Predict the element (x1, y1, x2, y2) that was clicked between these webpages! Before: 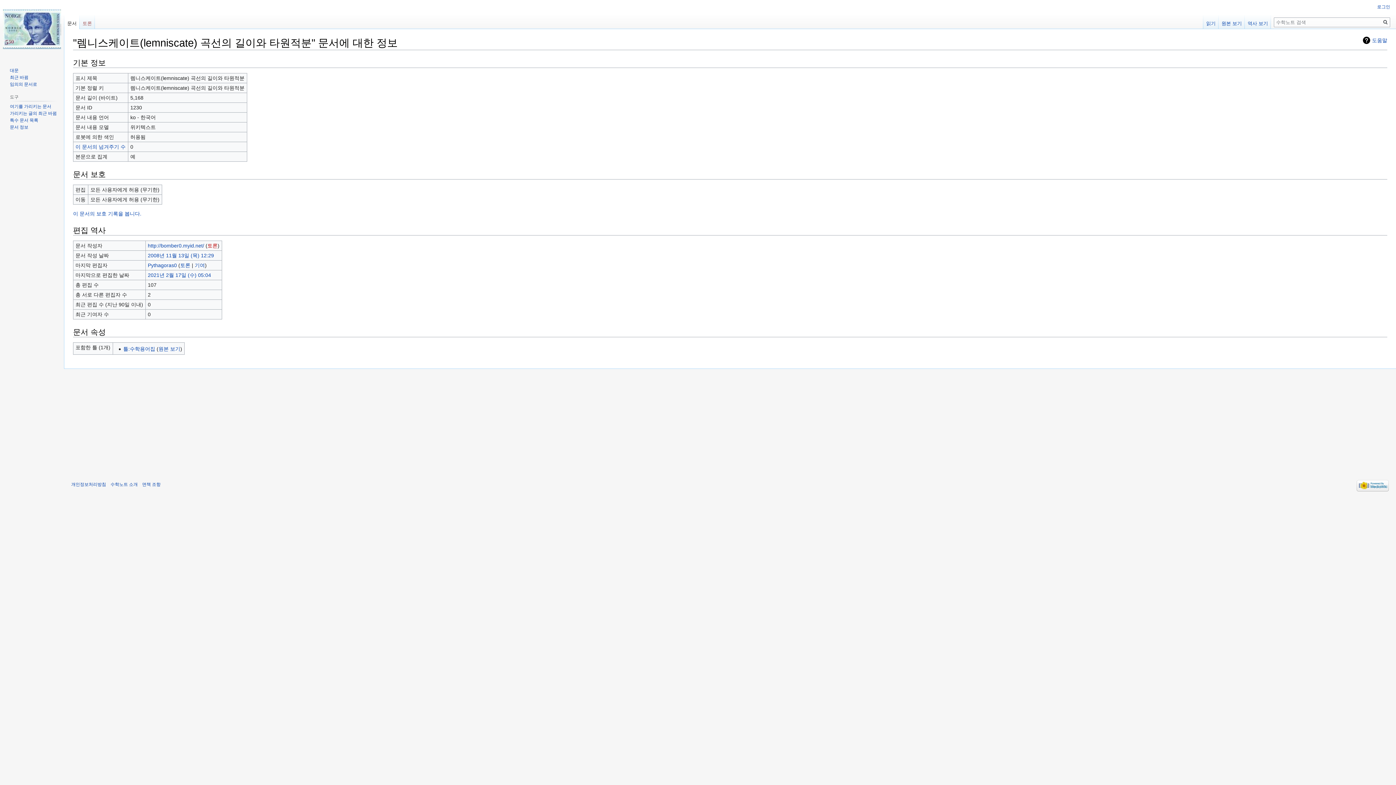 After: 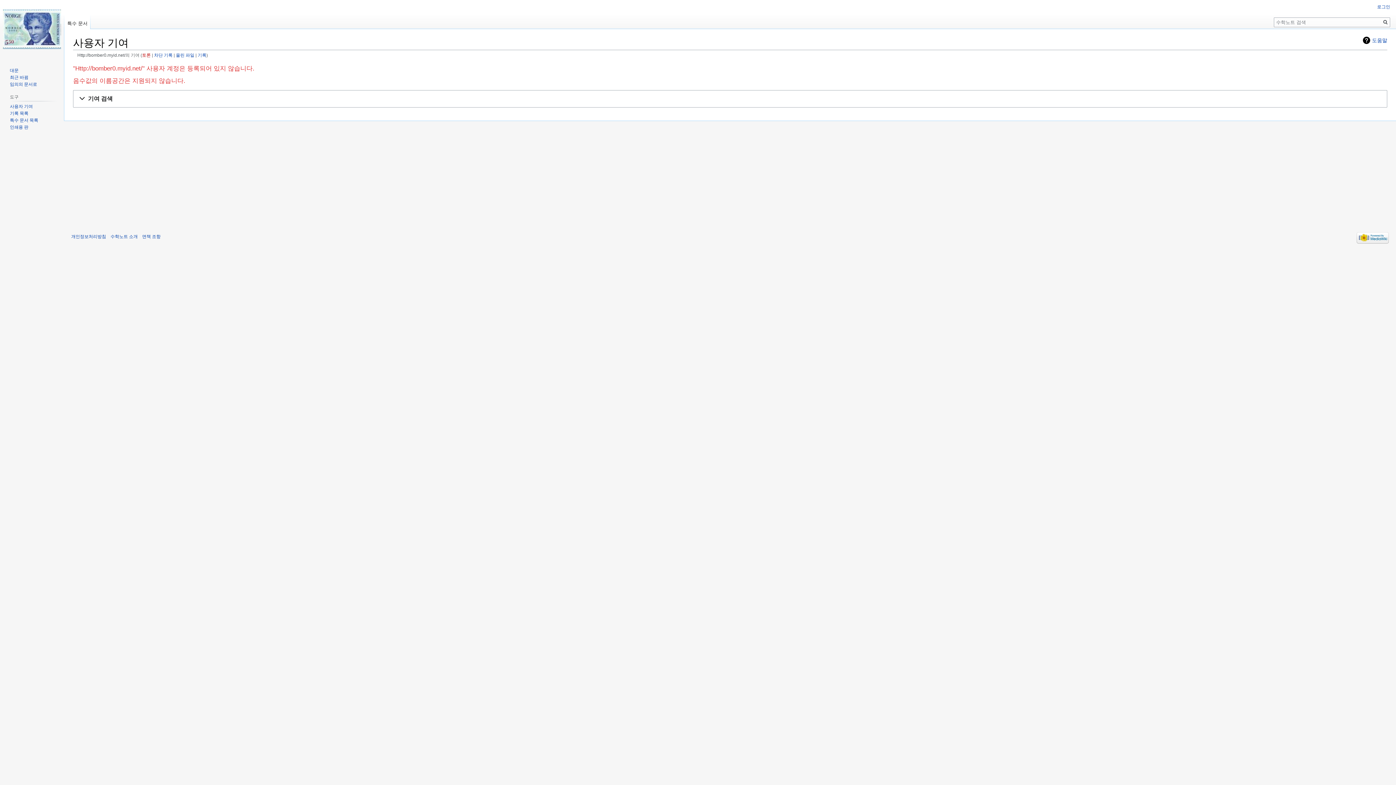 Action: label: http://bomber0.myid.net/ bbox: (147, 242, 204, 248)